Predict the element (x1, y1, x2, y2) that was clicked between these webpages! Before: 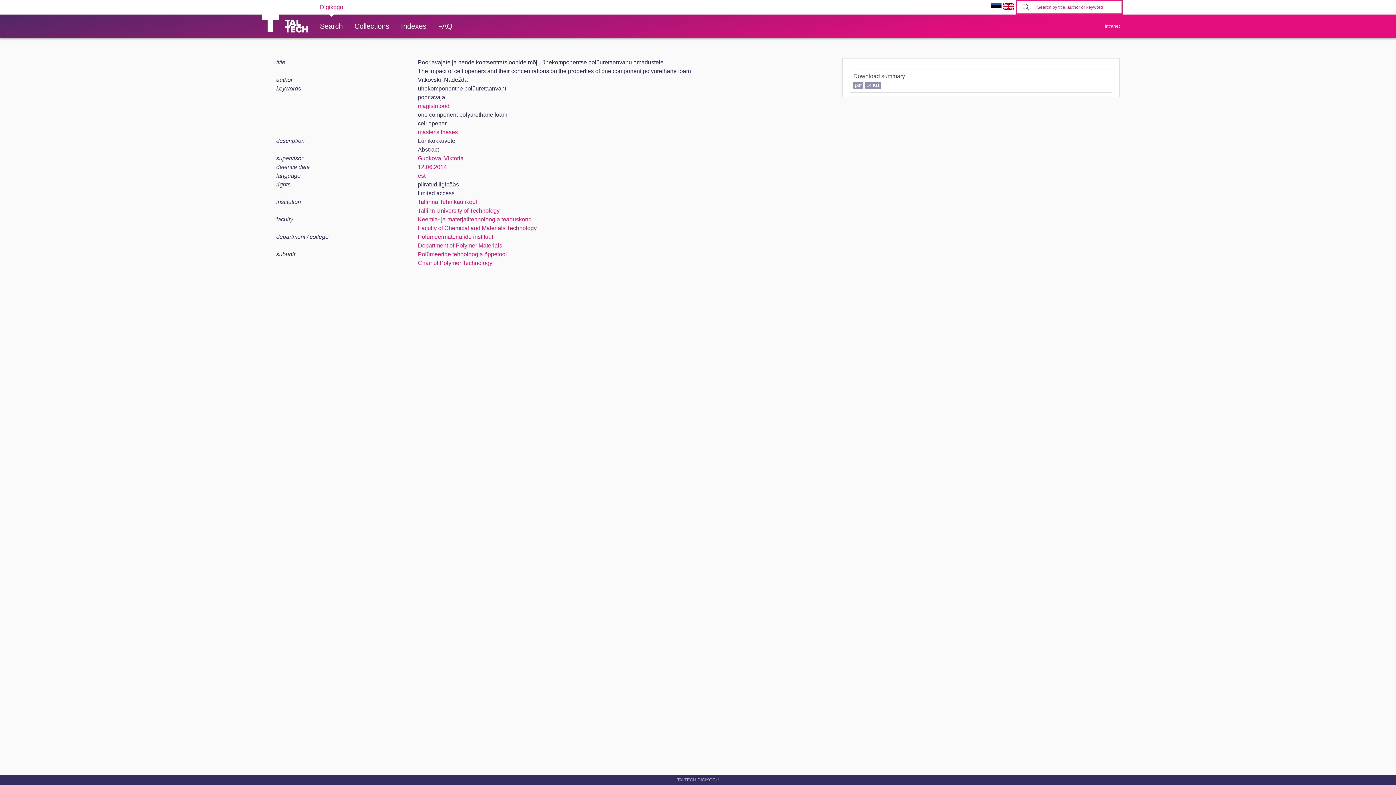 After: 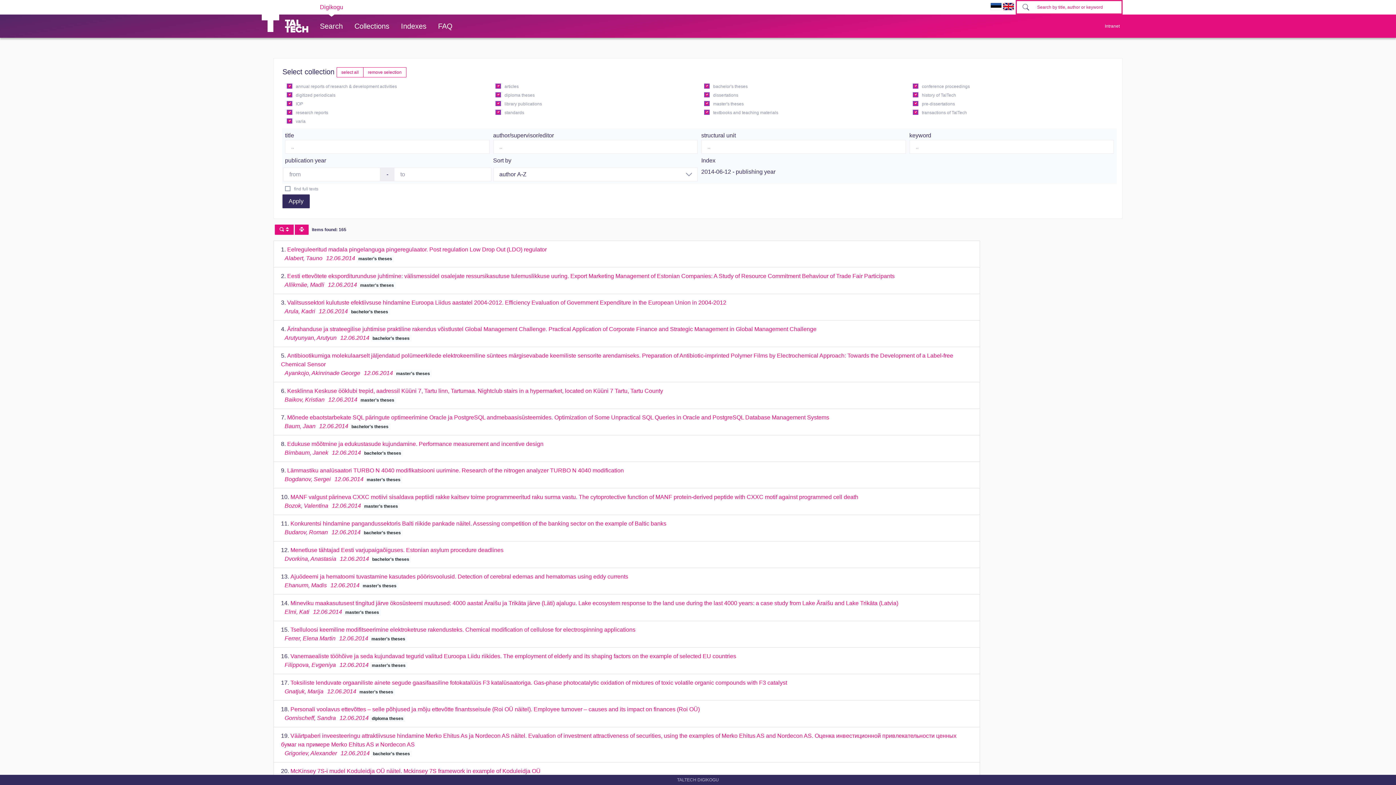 Action: label: 12.06.2014 bbox: (417, 164, 447, 170)